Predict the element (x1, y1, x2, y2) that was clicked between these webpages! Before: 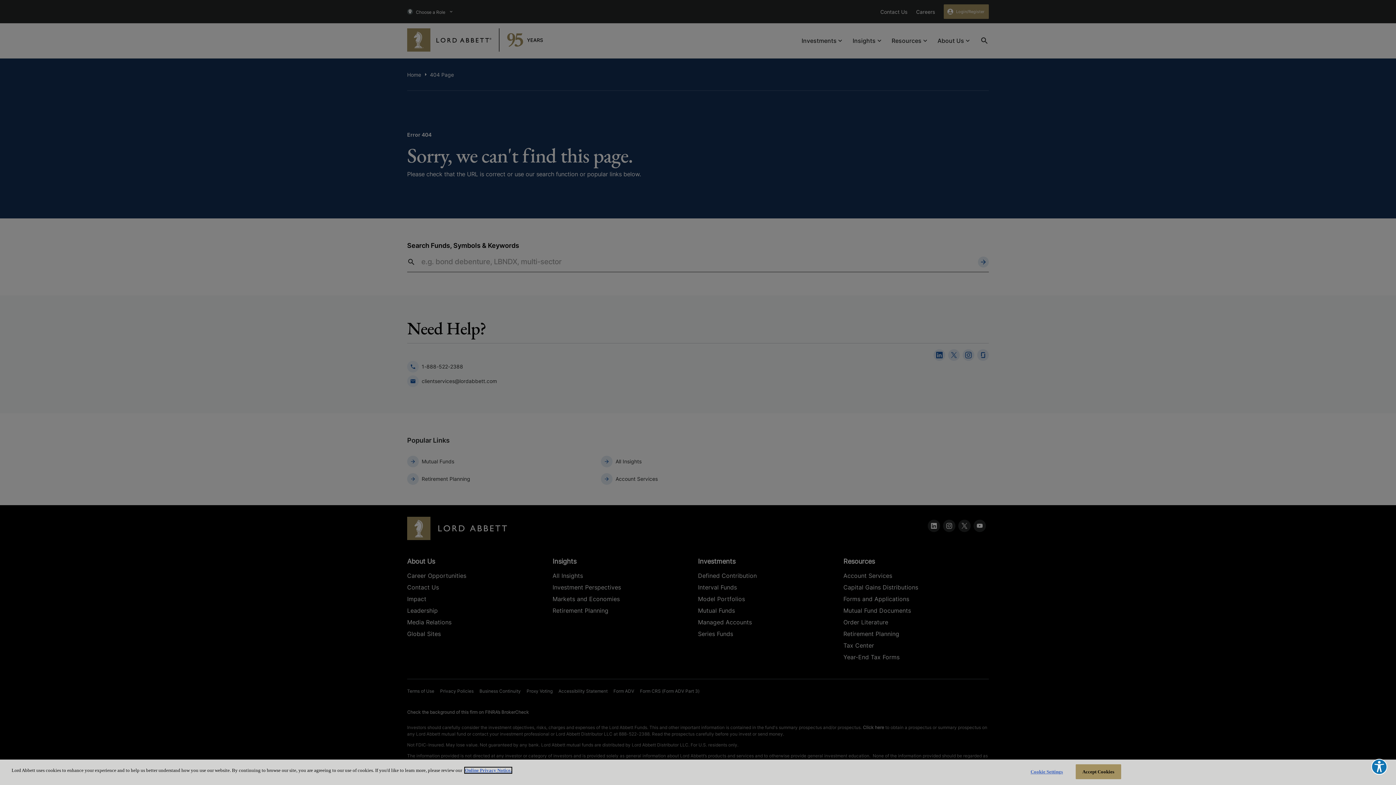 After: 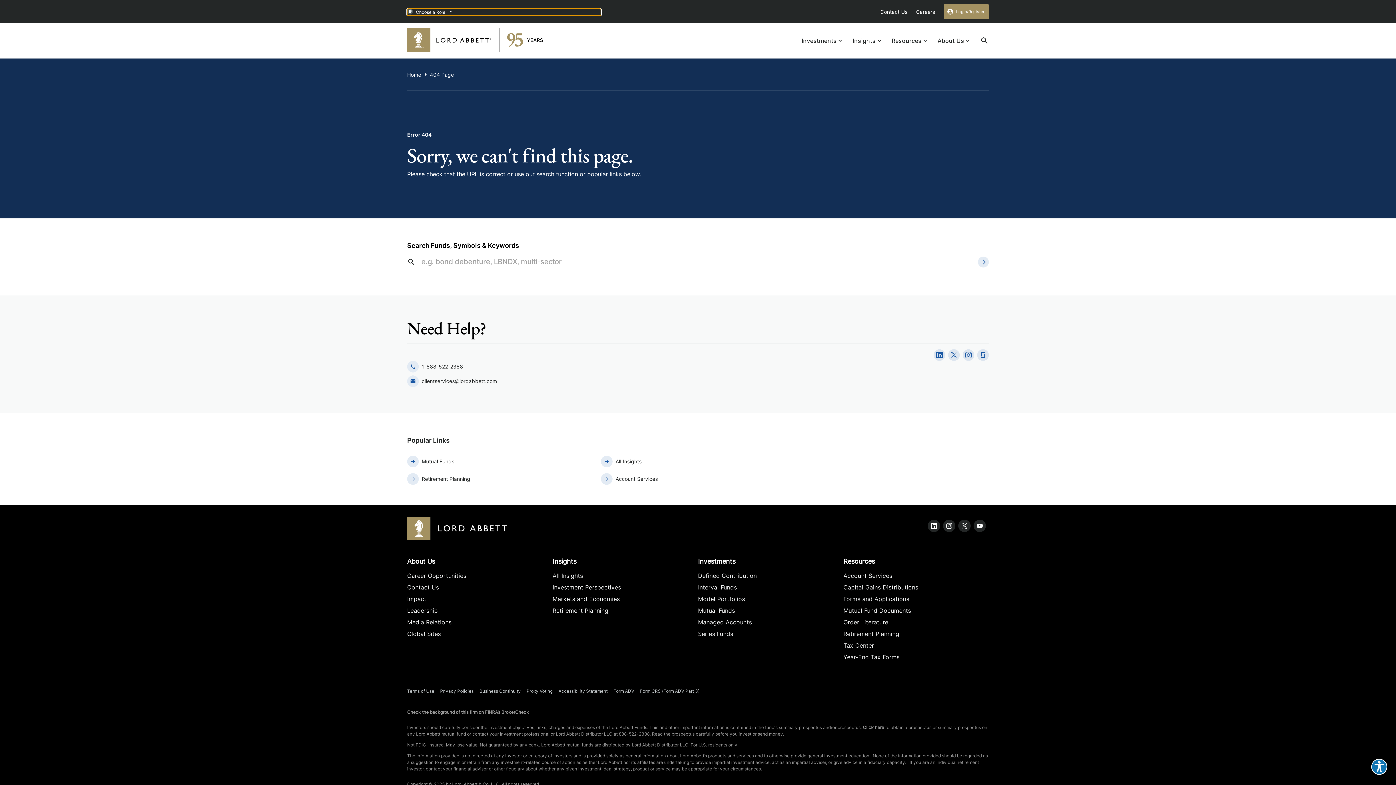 Action: bbox: (1075, 764, 1121, 779) label: Accept Cookies